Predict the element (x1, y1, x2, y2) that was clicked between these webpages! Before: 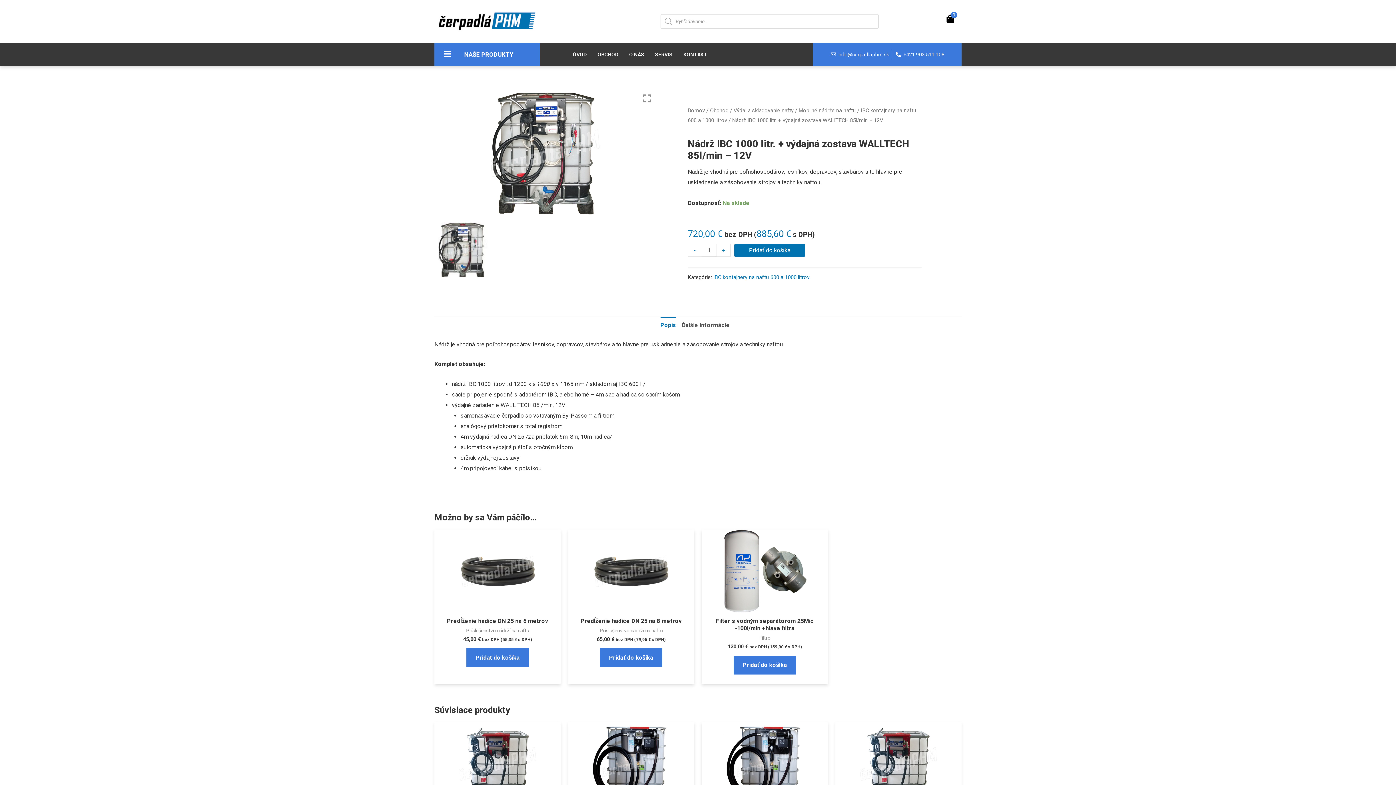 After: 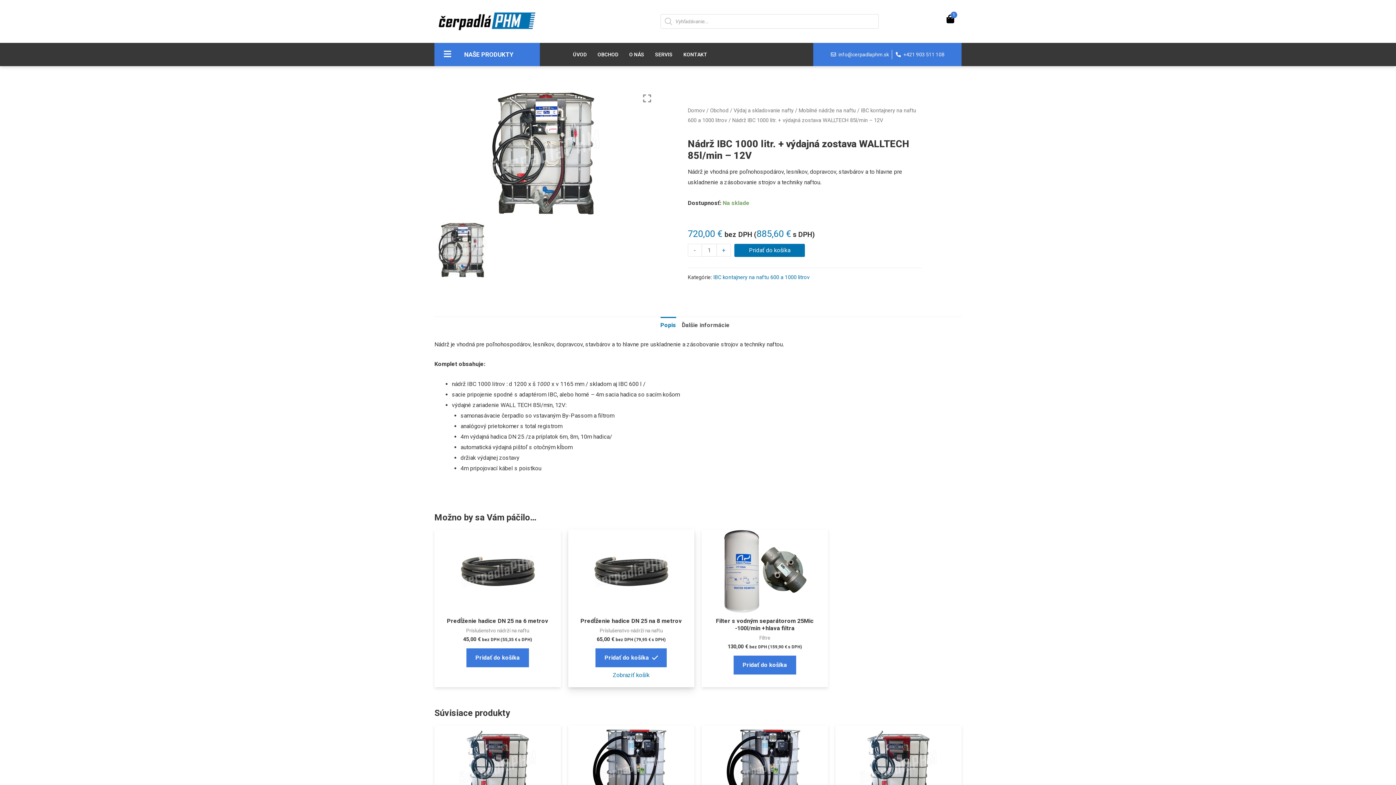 Action: bbox: (600, 648, 662, 667) label: Pridať “Predĺženie hadice DN 25 na 8 metrov” do košíka